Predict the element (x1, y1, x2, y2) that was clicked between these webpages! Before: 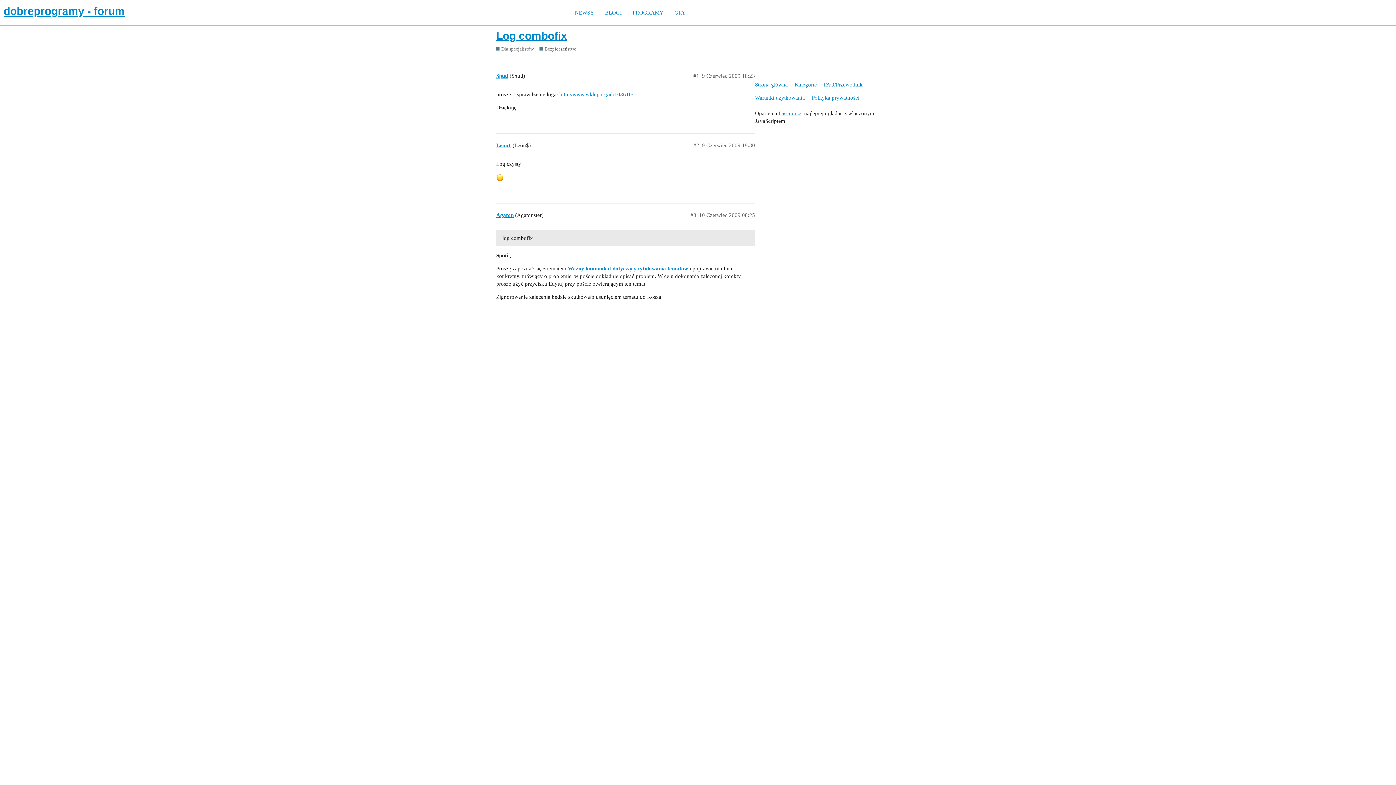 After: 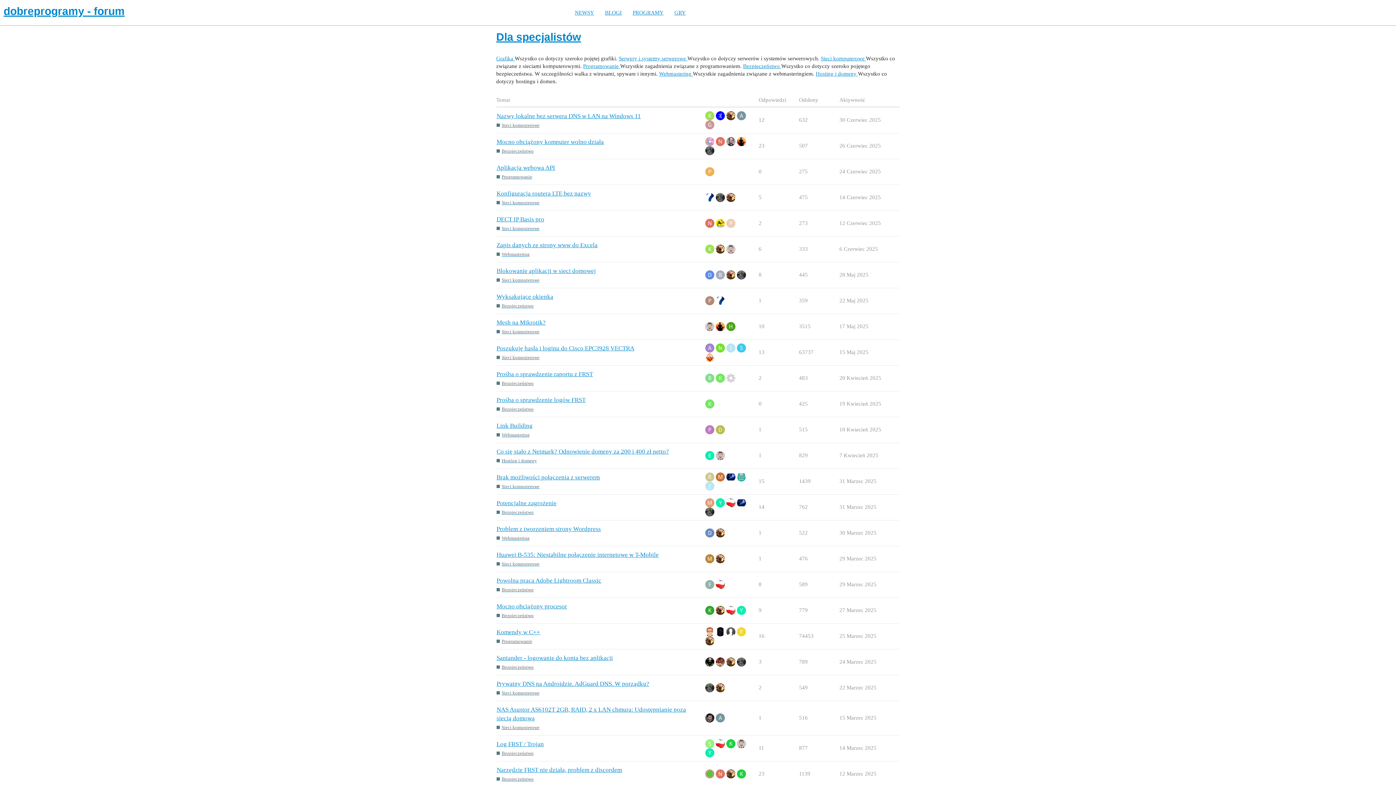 Action: bbox: (496, 45, 533, 52) label: Dla specjalistów